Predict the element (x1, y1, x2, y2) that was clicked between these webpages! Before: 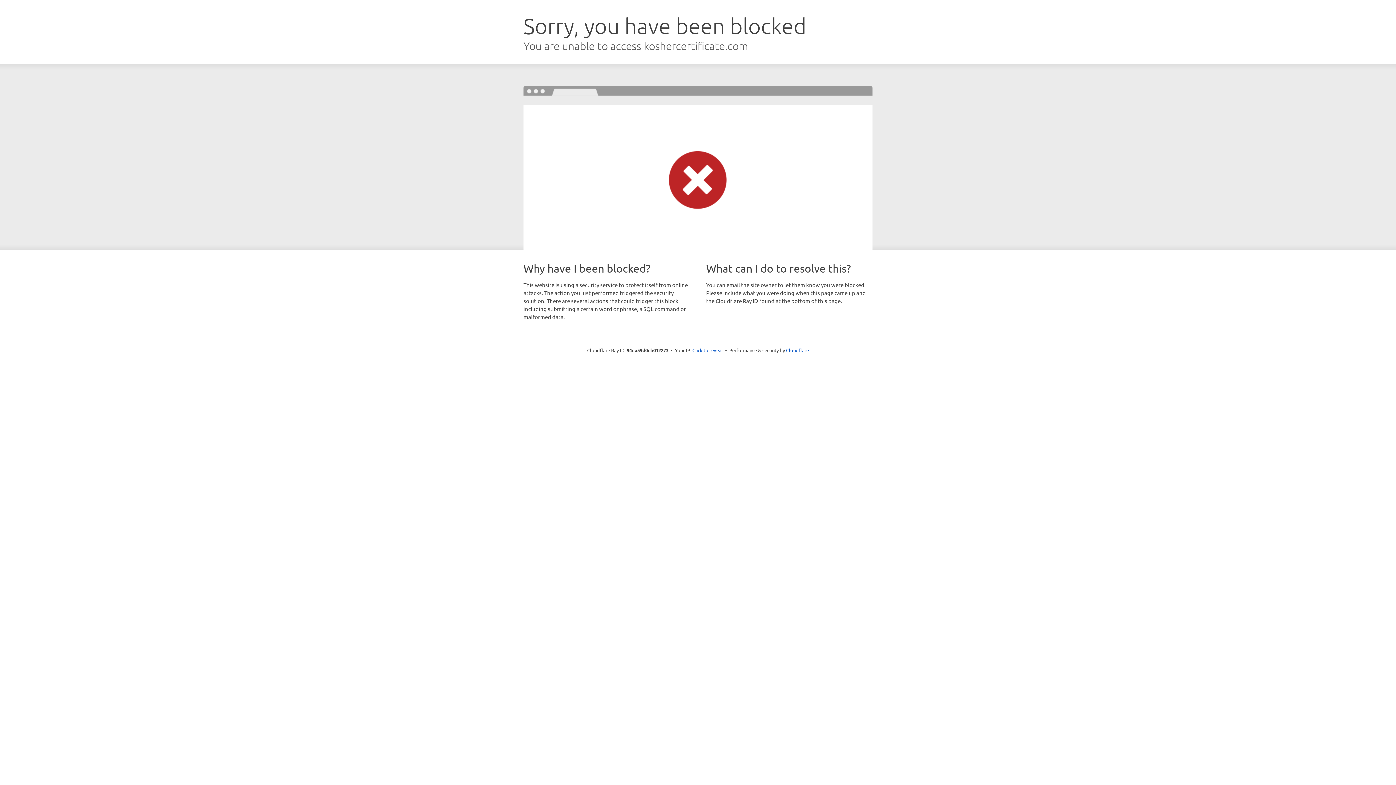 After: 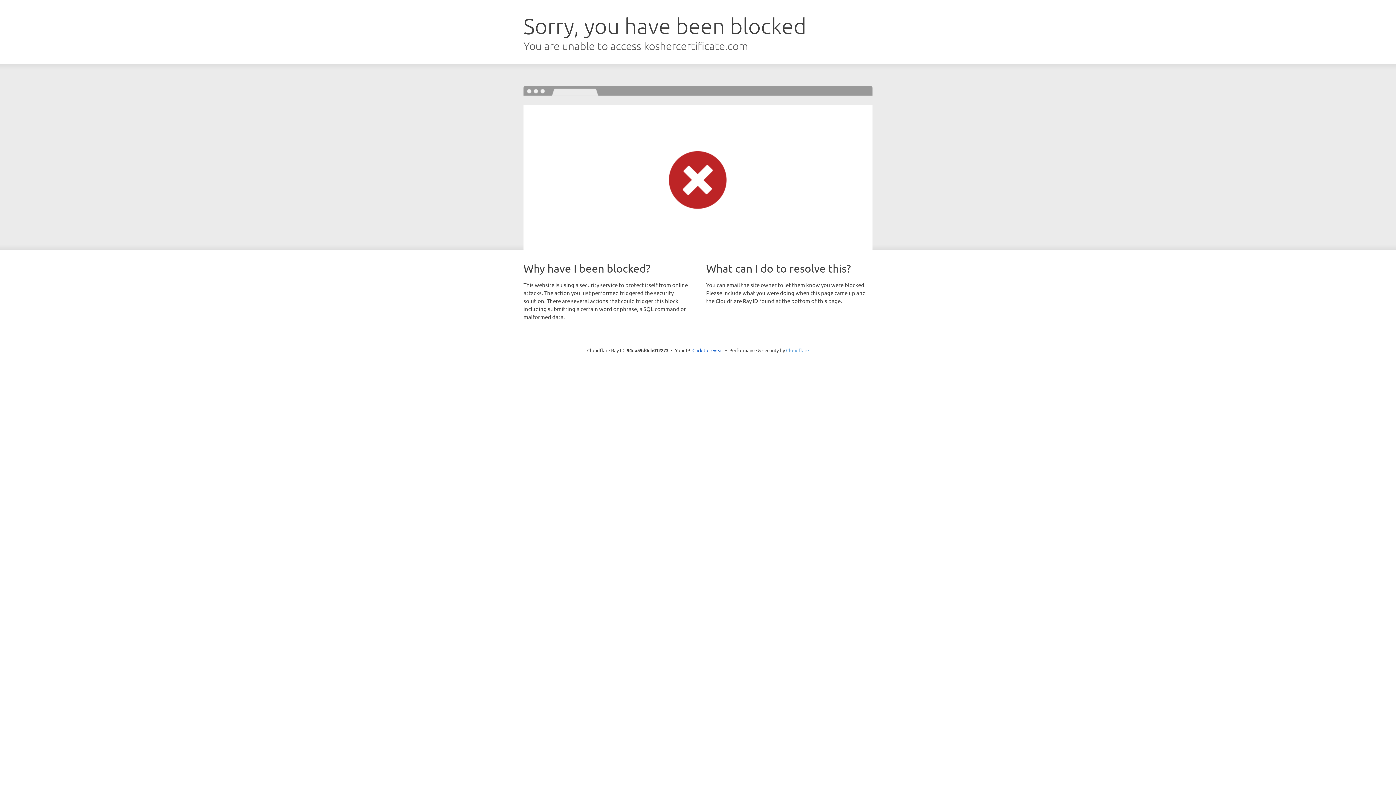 Action: bbox: (786, 347, 809, 353) label: Cloudflare